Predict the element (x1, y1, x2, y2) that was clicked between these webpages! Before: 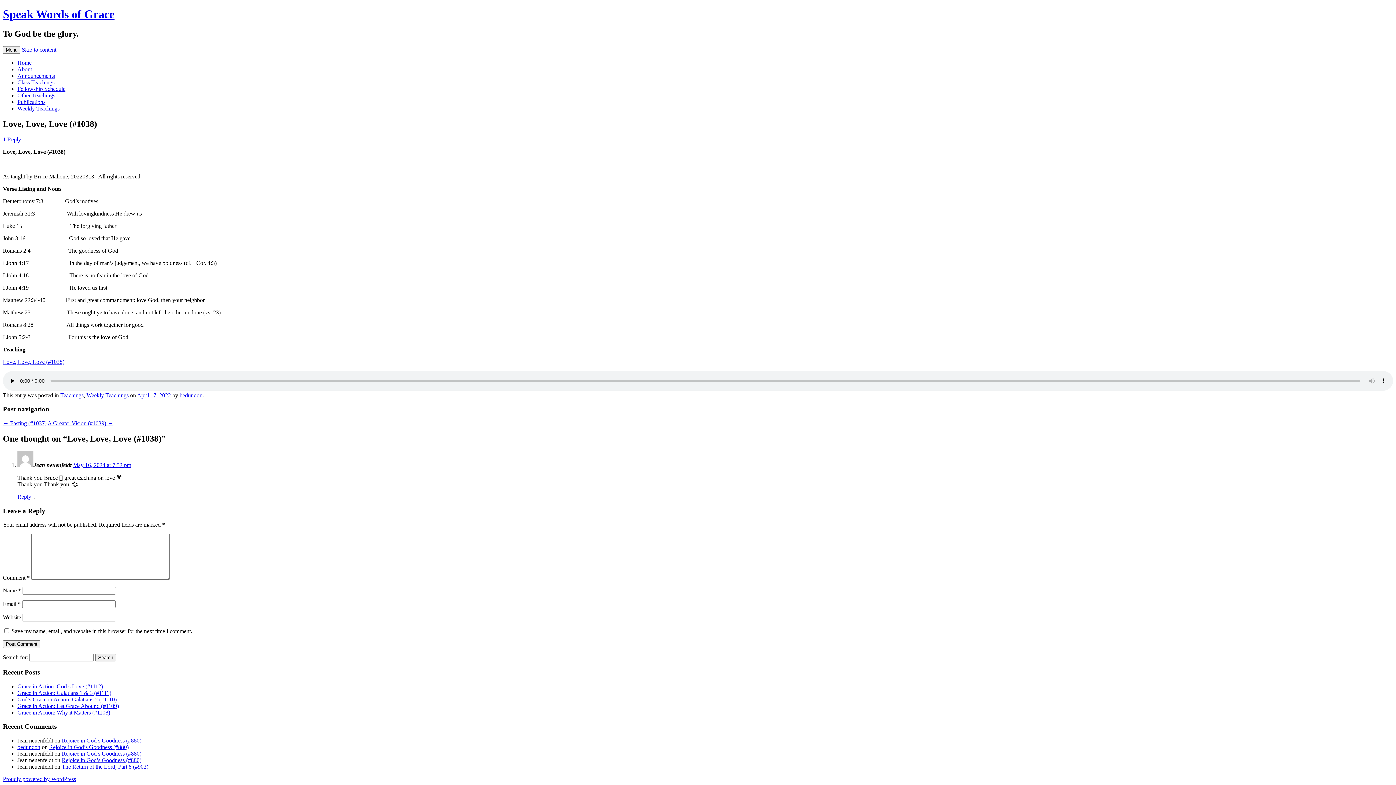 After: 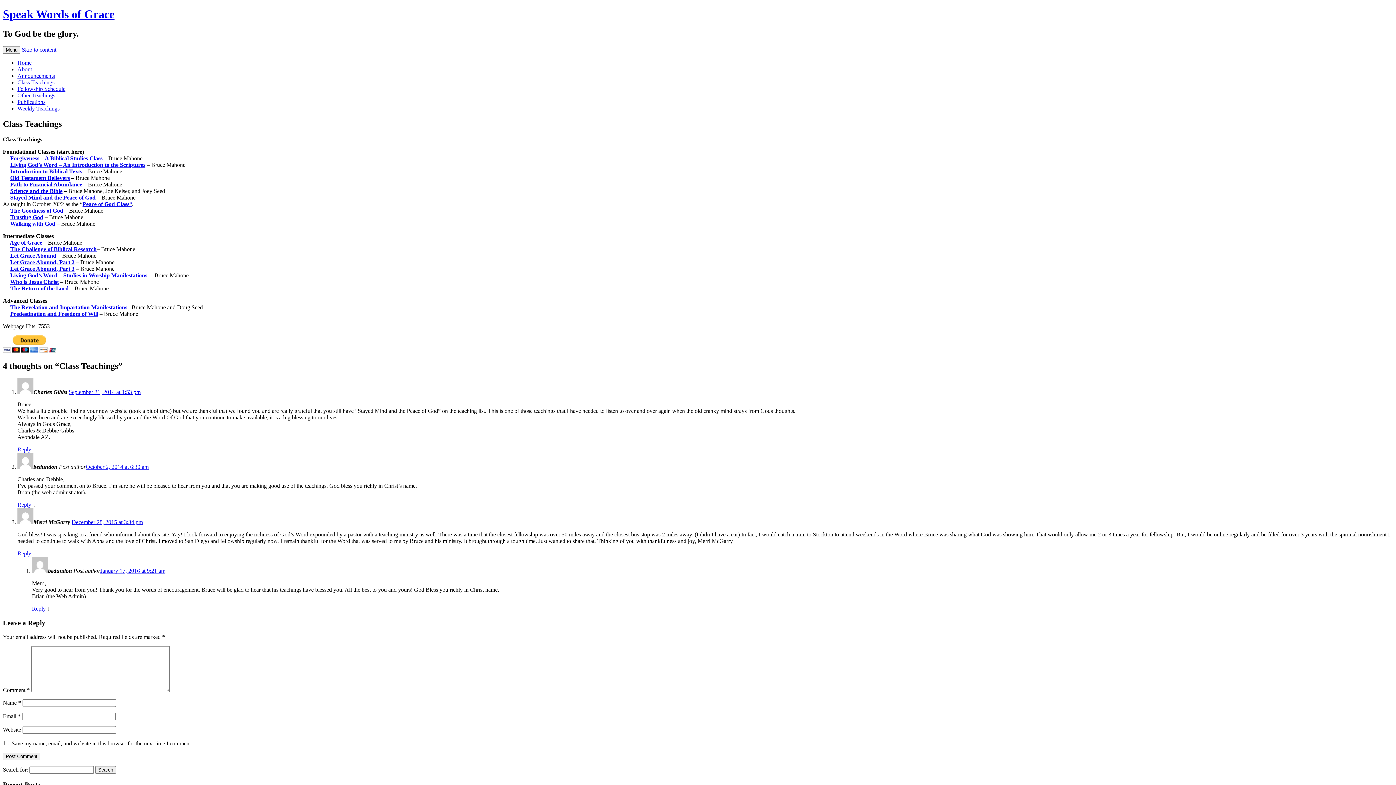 Action: bbox: (17, 79, 54, 85) label: Class Teachings